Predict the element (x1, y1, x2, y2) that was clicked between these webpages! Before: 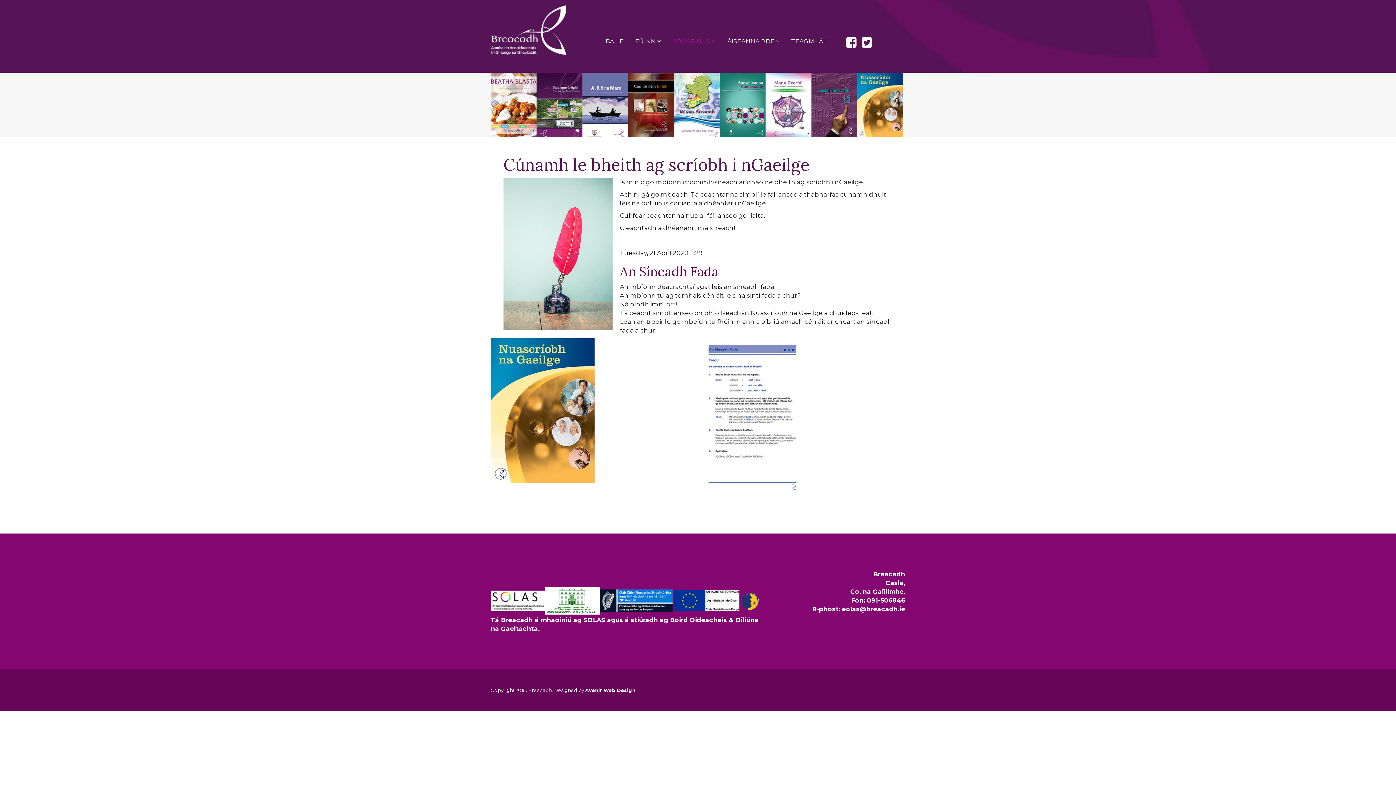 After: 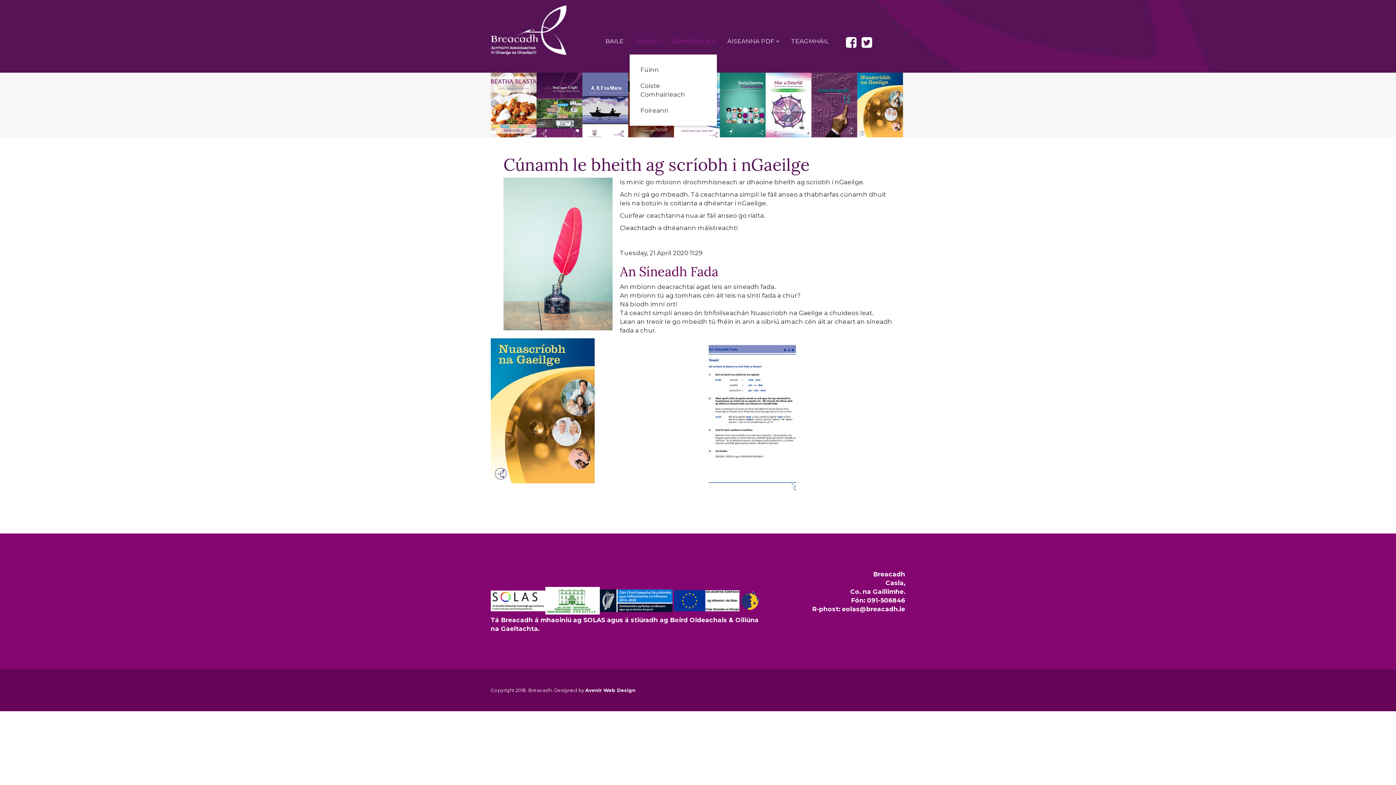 Action: label: FÚINN bbox: (629, 28, 667, 54)